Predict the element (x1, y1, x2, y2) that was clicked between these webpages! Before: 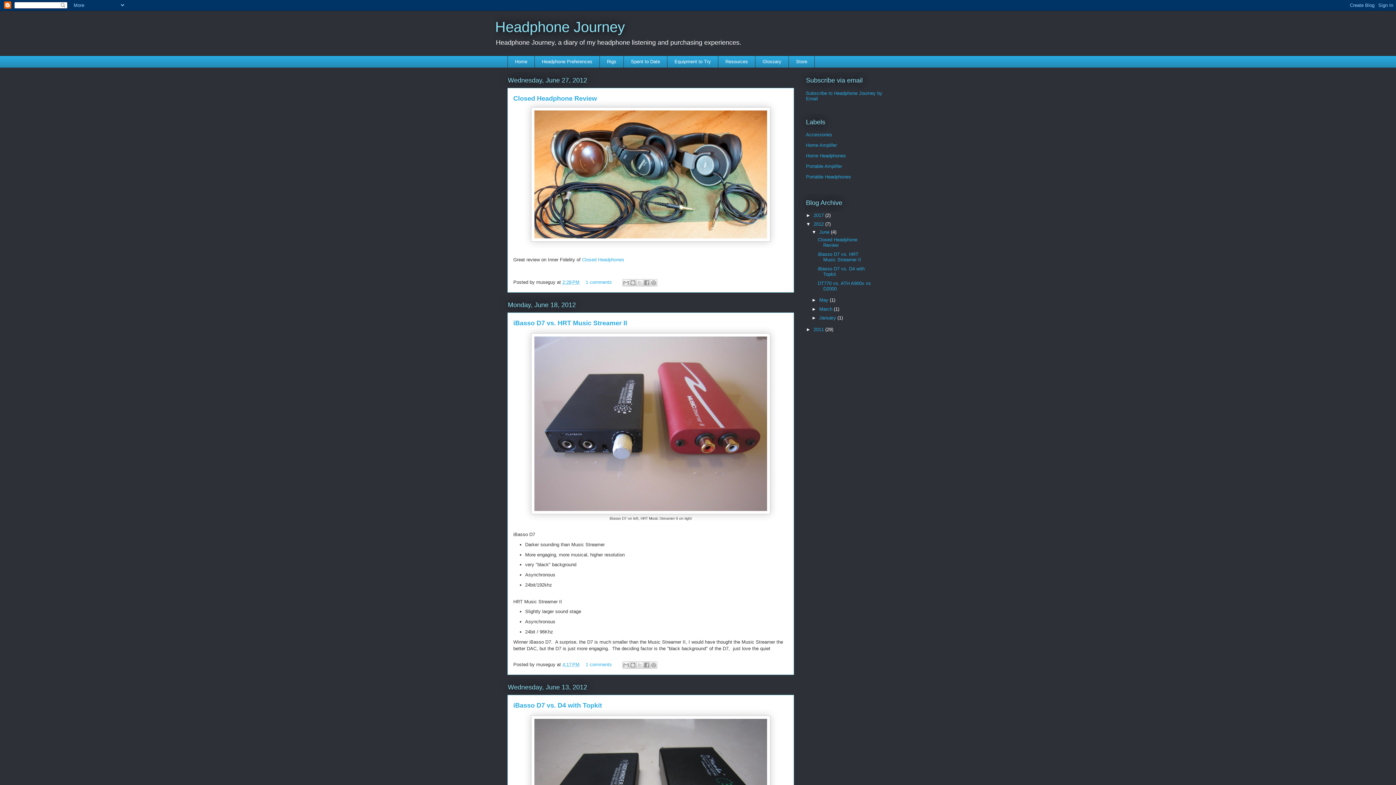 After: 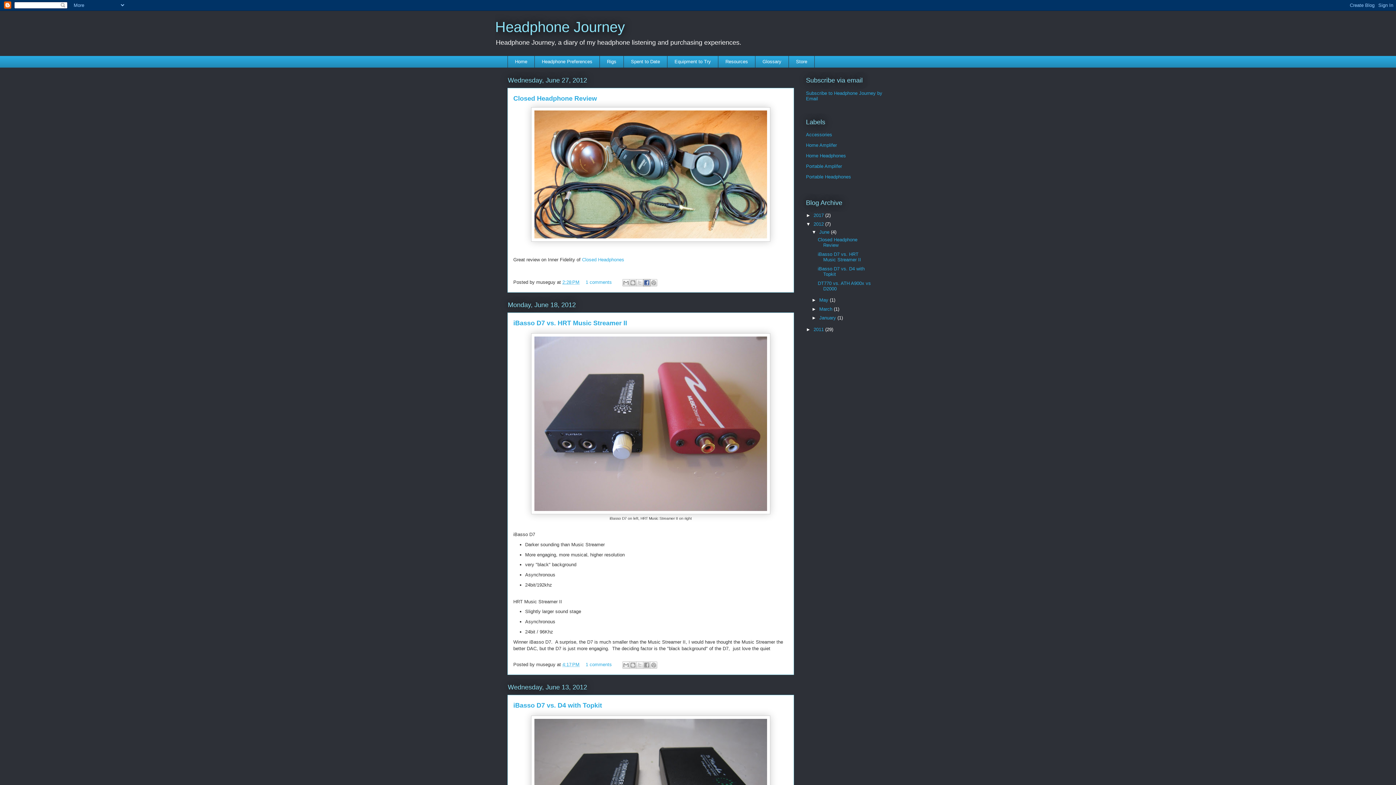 Action: label: Share to Facebook bbox: (643, 279, 650, 286)